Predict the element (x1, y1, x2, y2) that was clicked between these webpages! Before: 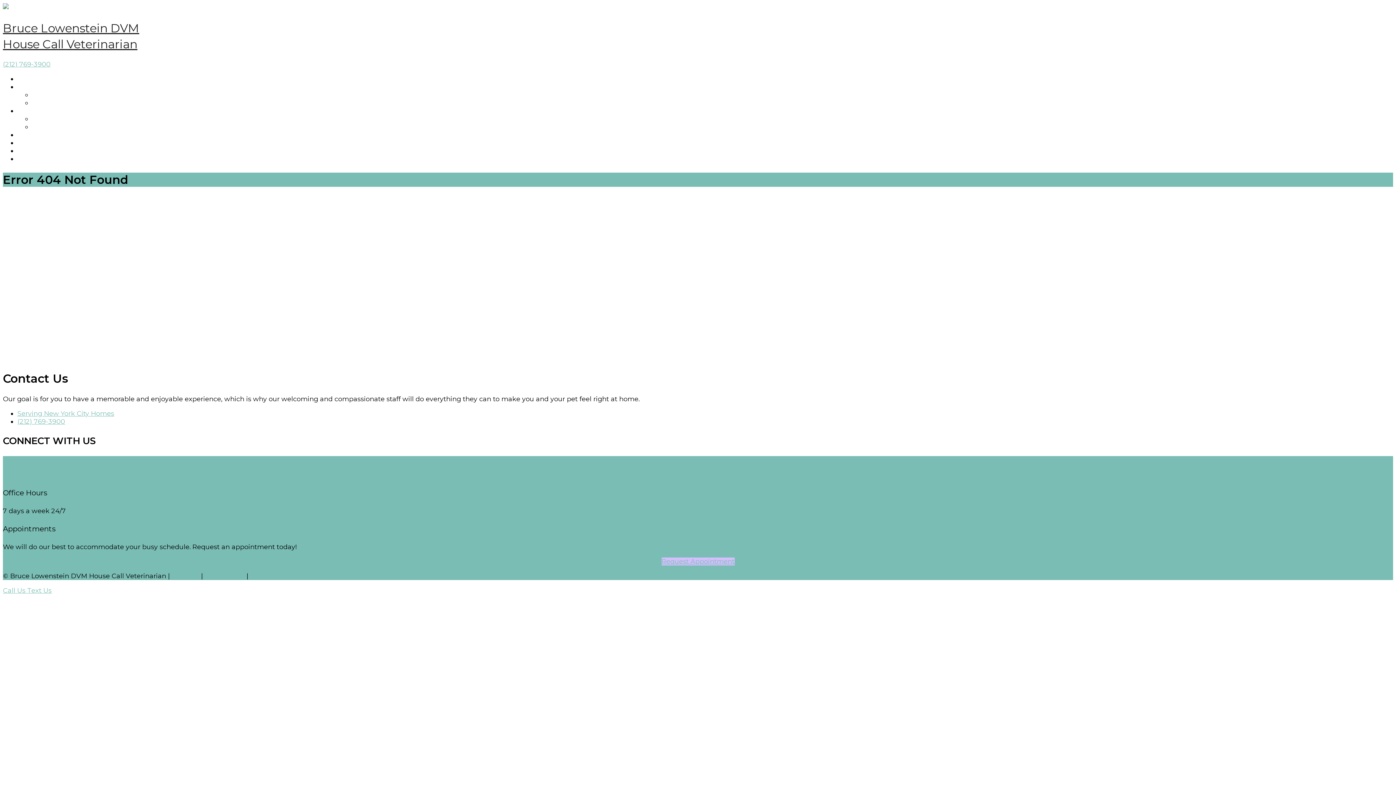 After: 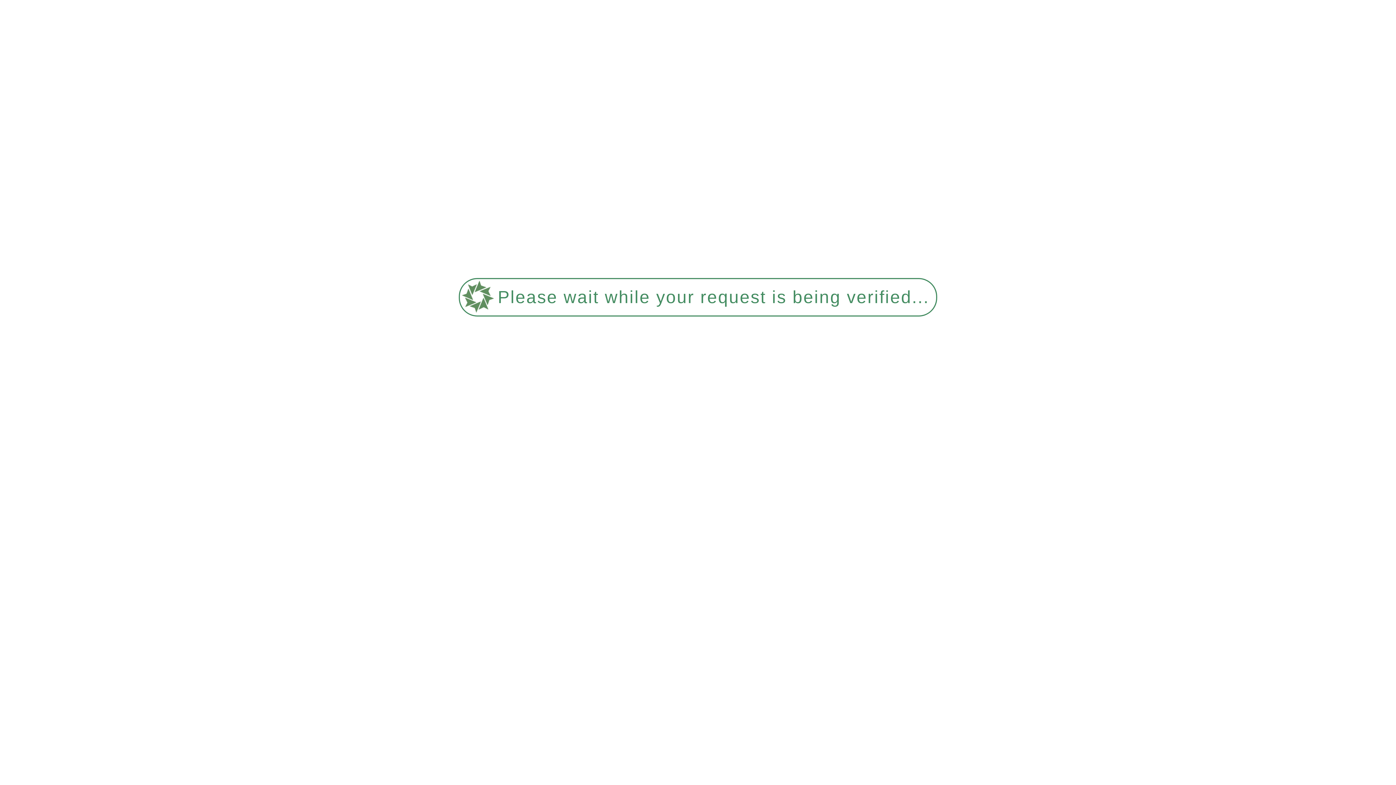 Action: label: Contact bbox: (17, 155, 42, 162)